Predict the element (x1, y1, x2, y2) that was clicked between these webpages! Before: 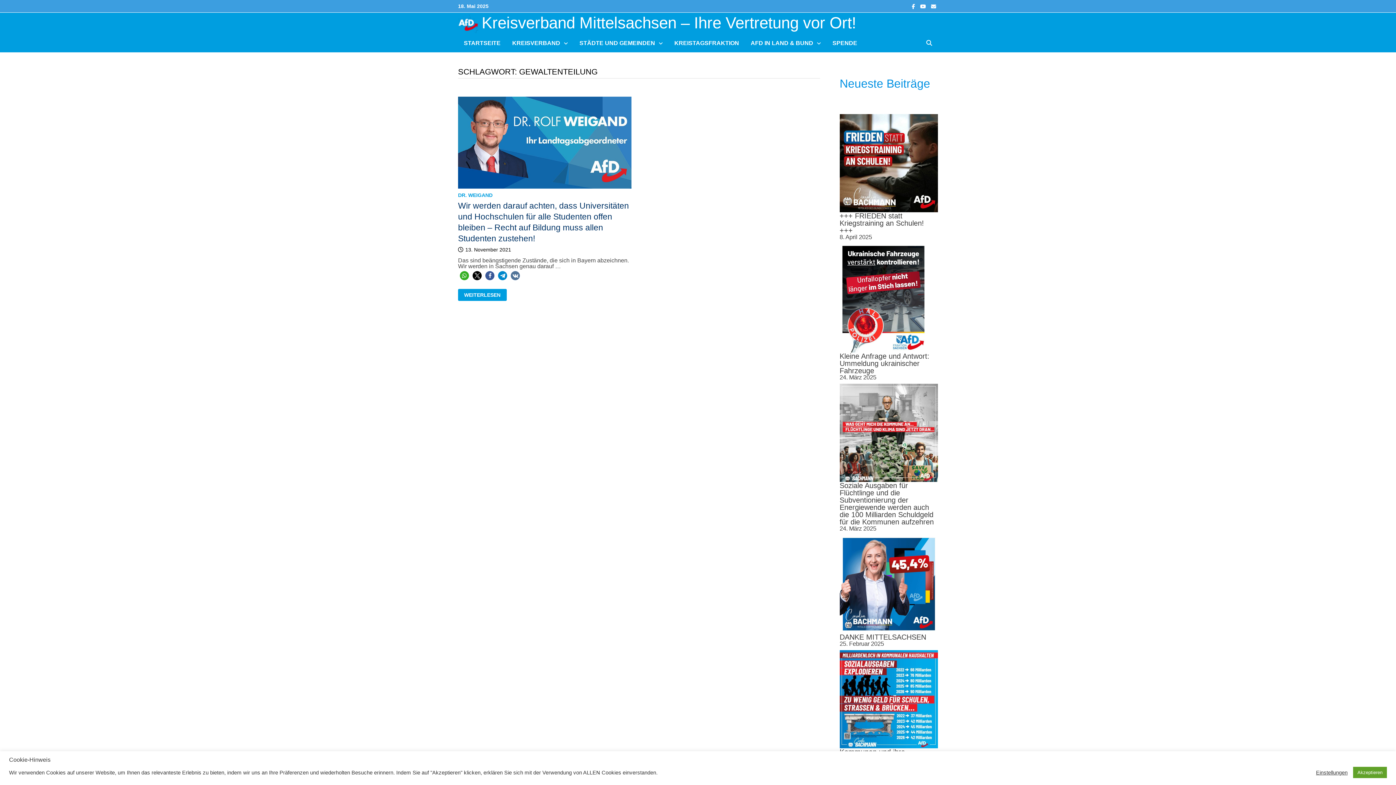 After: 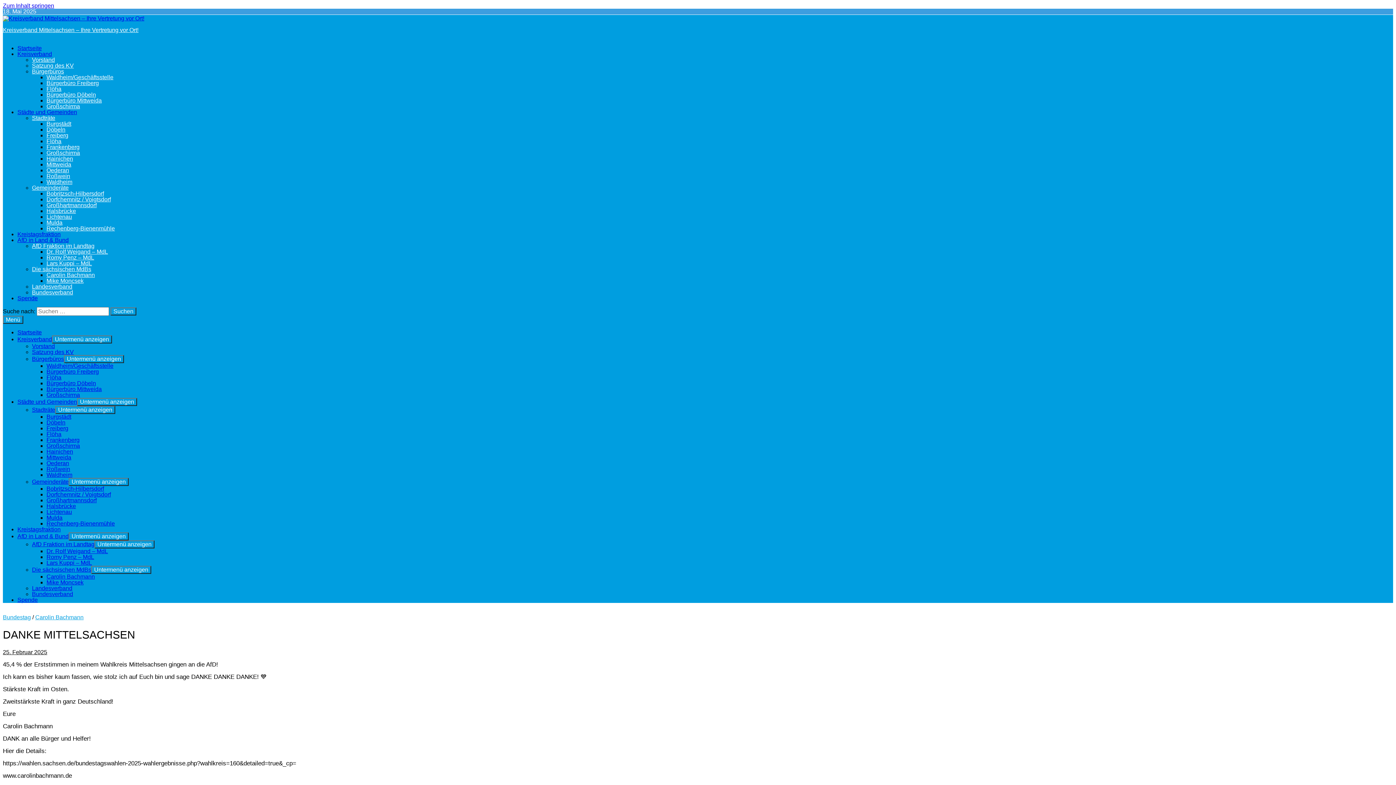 Action: label: DANKE MITTELSACHSEN bbox: (839, 633, 926, 641)